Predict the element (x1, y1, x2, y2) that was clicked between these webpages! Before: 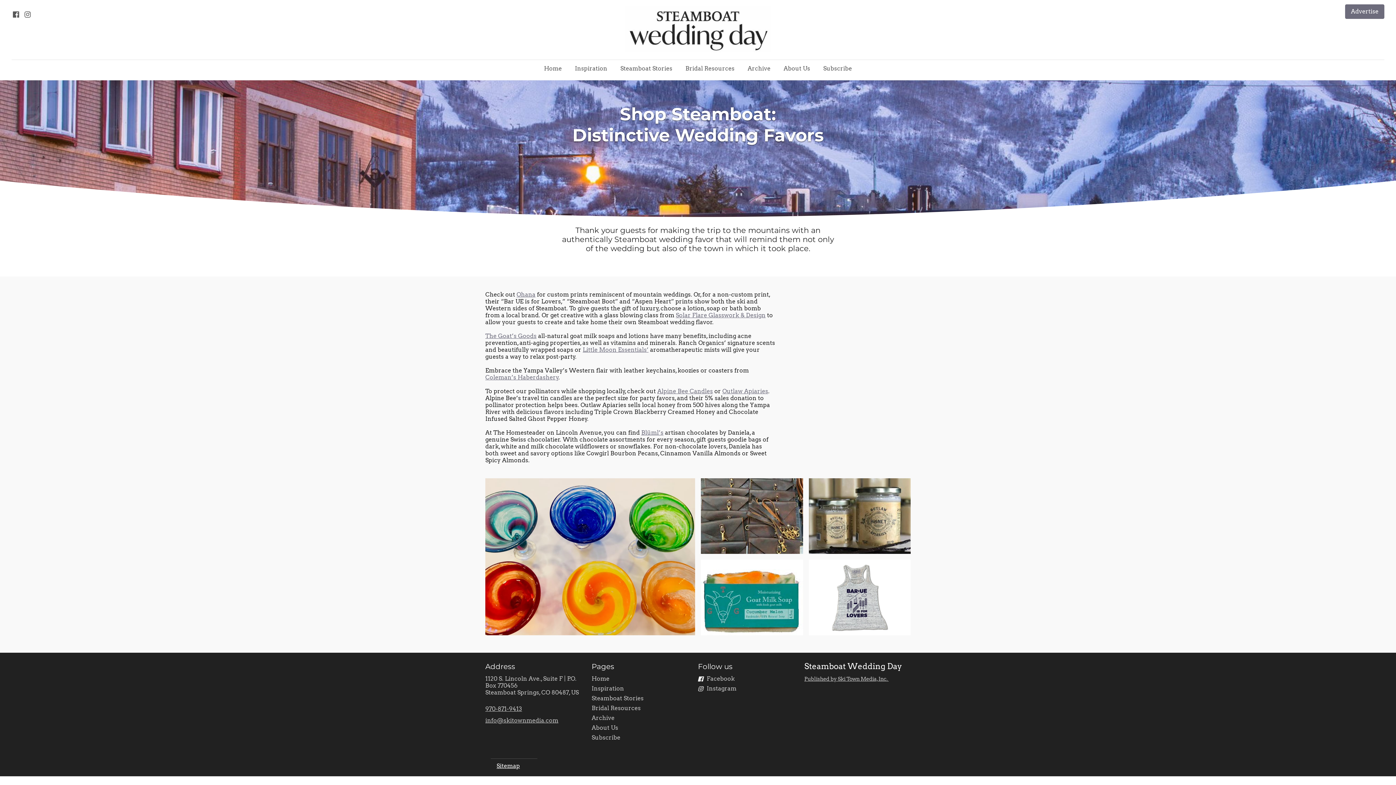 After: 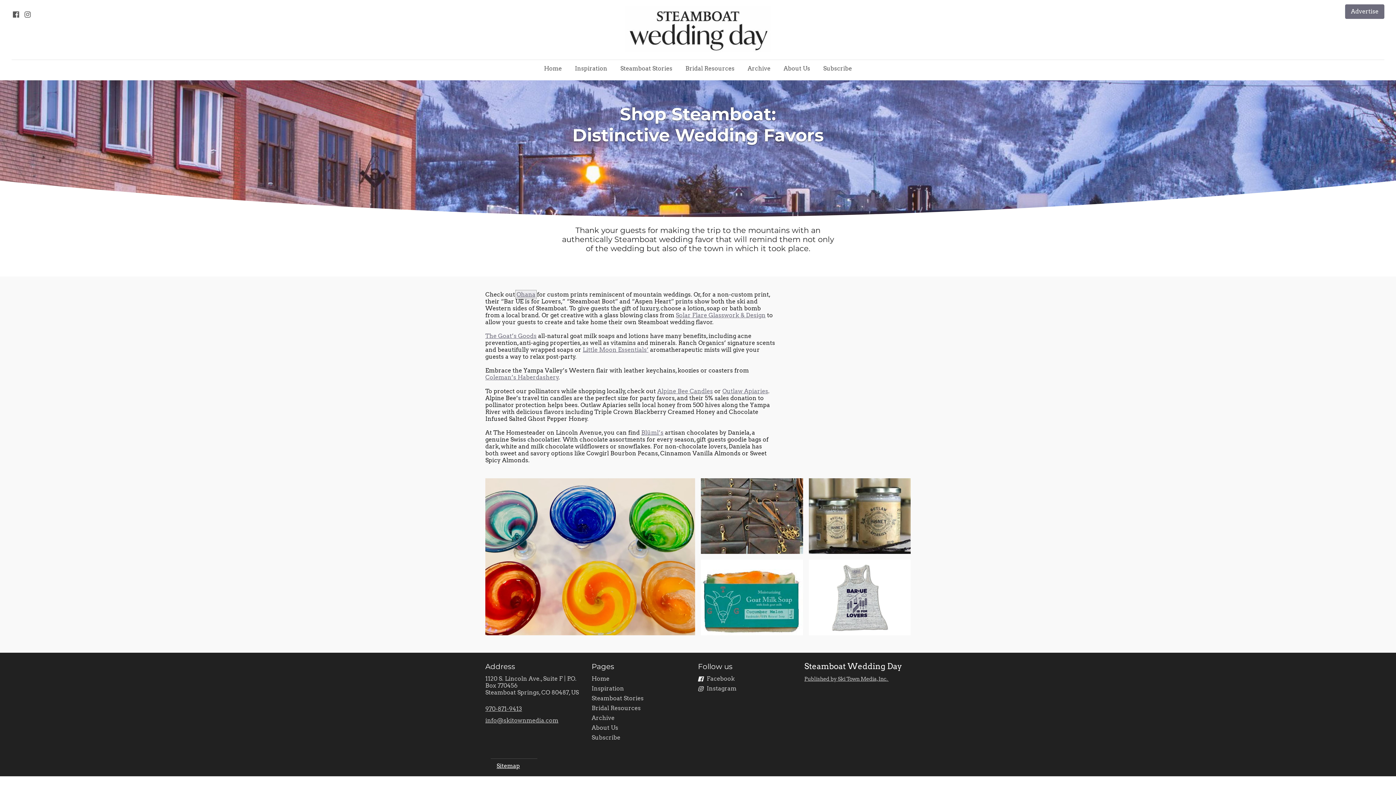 Action: bbox: (516, 291, 535, 298) label: Ohana